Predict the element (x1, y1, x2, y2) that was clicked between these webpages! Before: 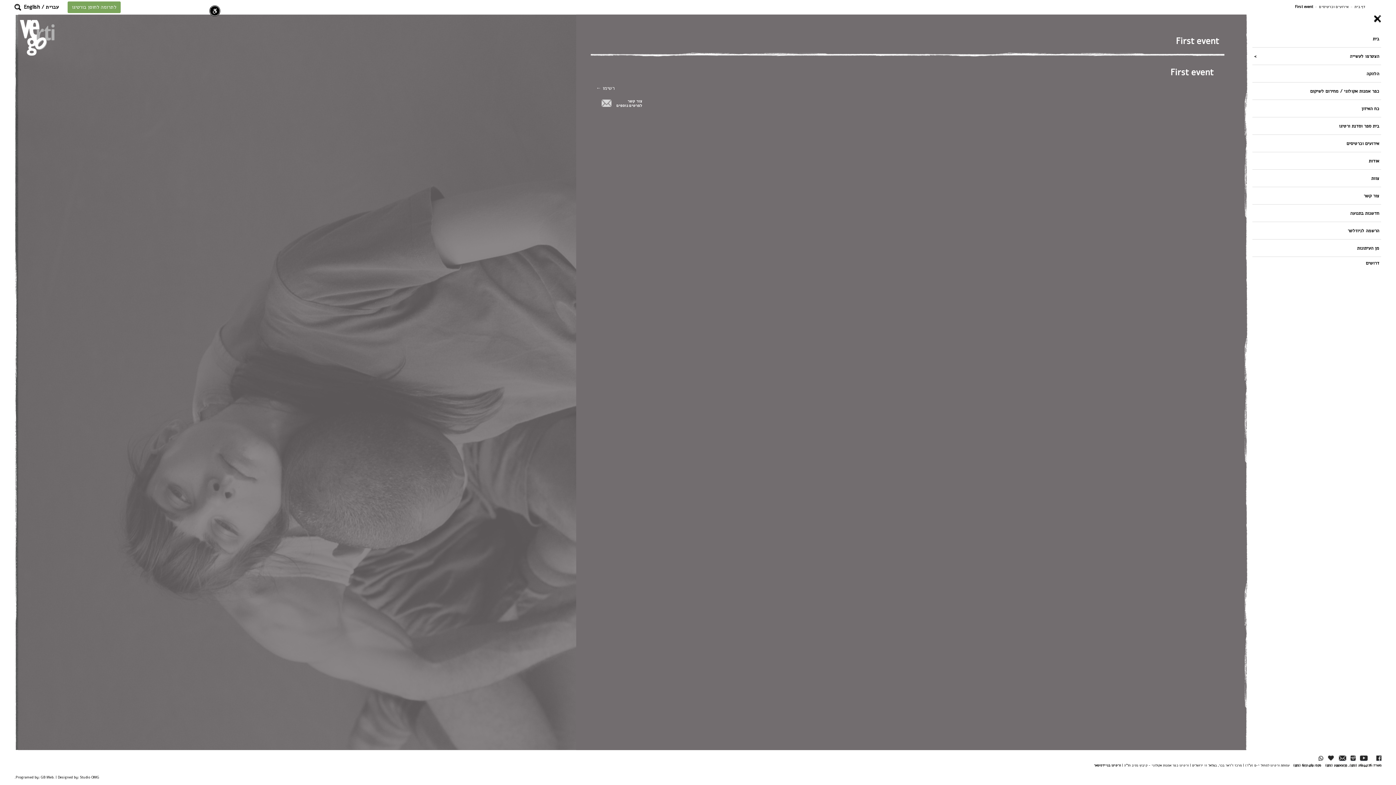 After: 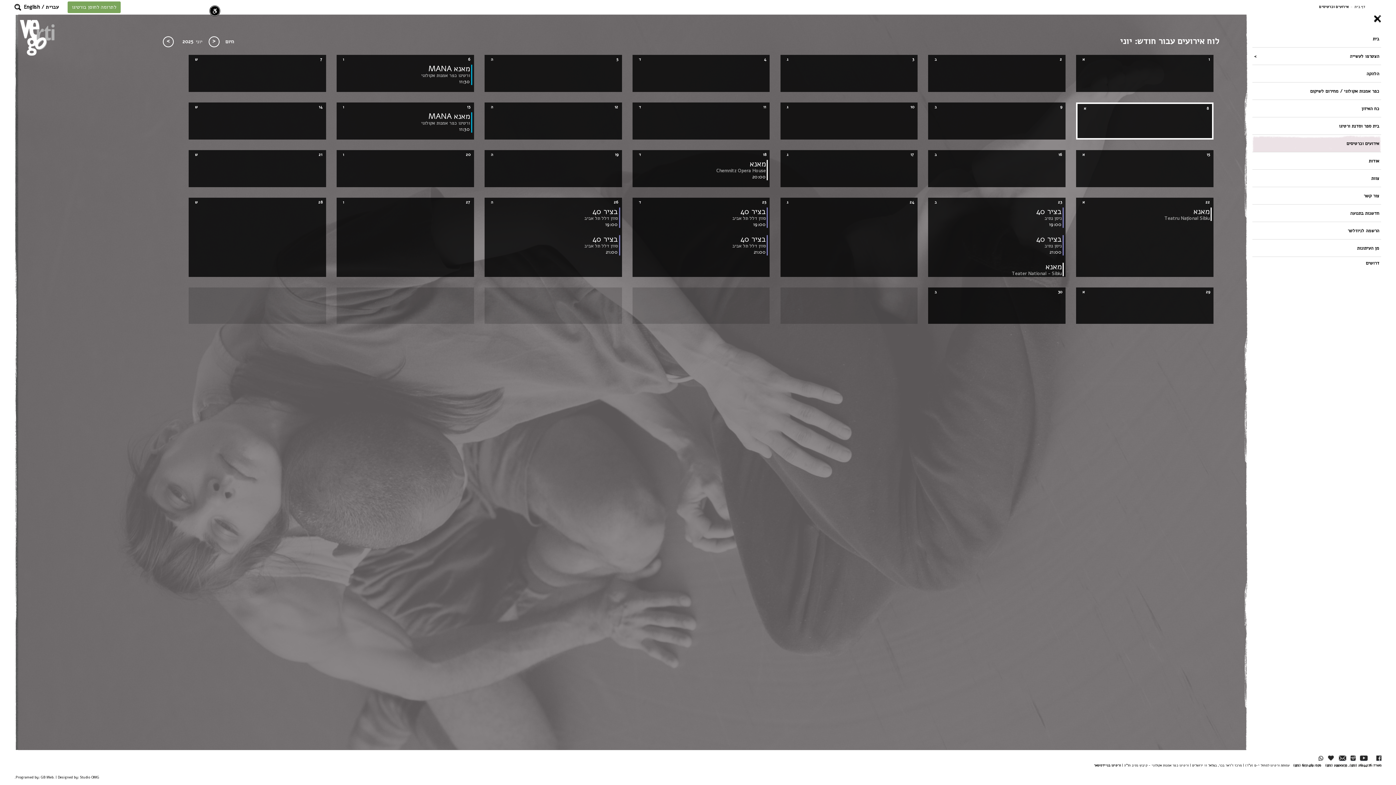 Action: bbox: (1252, 138, 1381, 148) label: אירועים וכרטיסים